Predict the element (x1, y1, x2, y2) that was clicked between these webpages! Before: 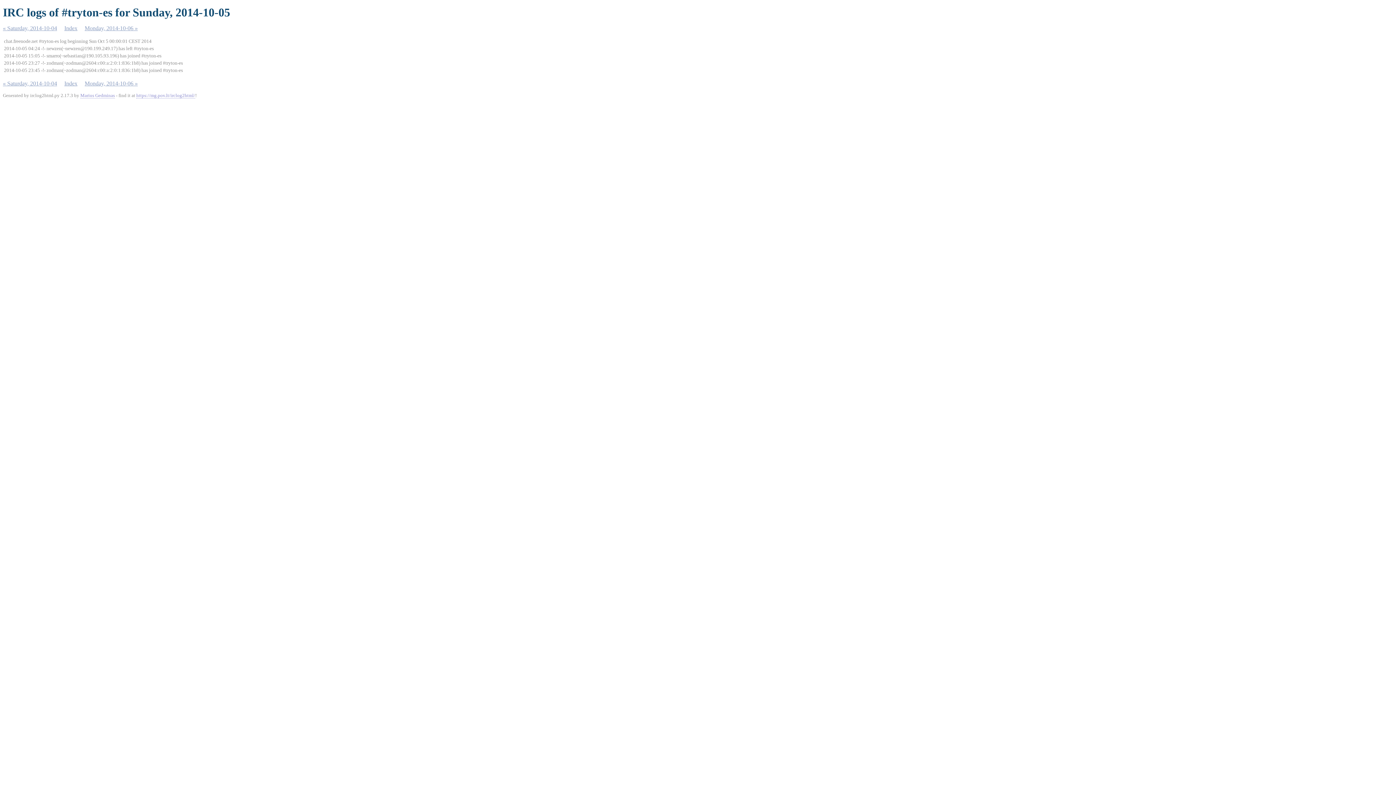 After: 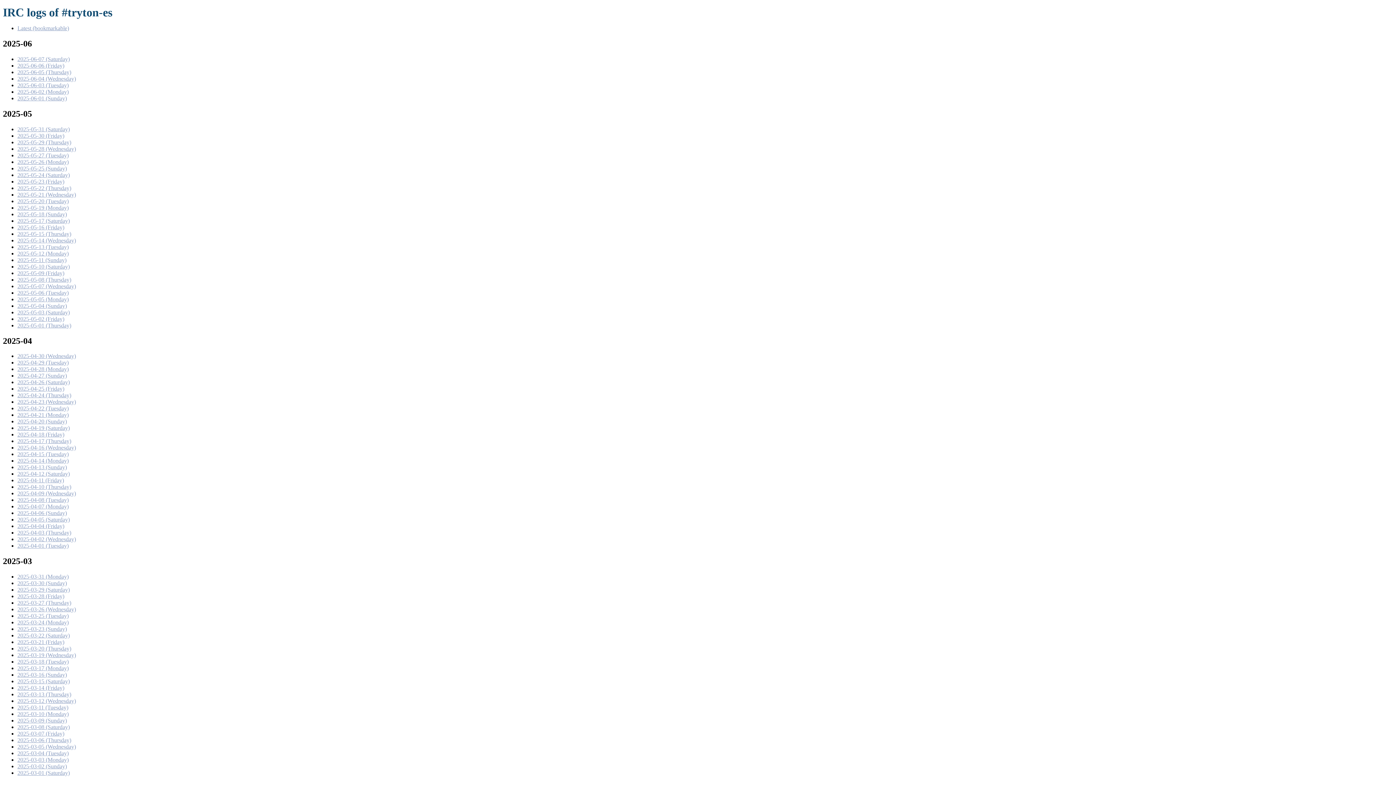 Action: bbox: (64, 25, 77, 31) label: Index